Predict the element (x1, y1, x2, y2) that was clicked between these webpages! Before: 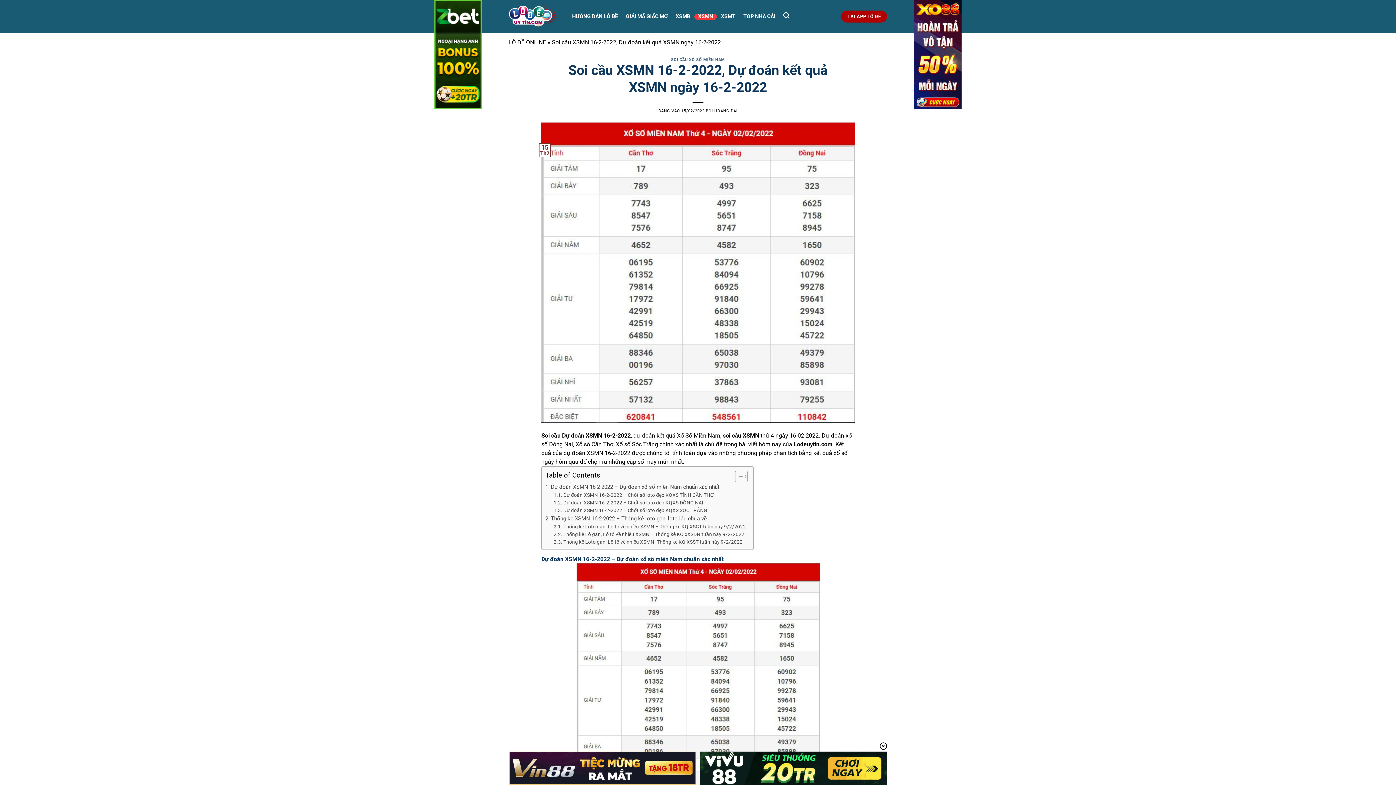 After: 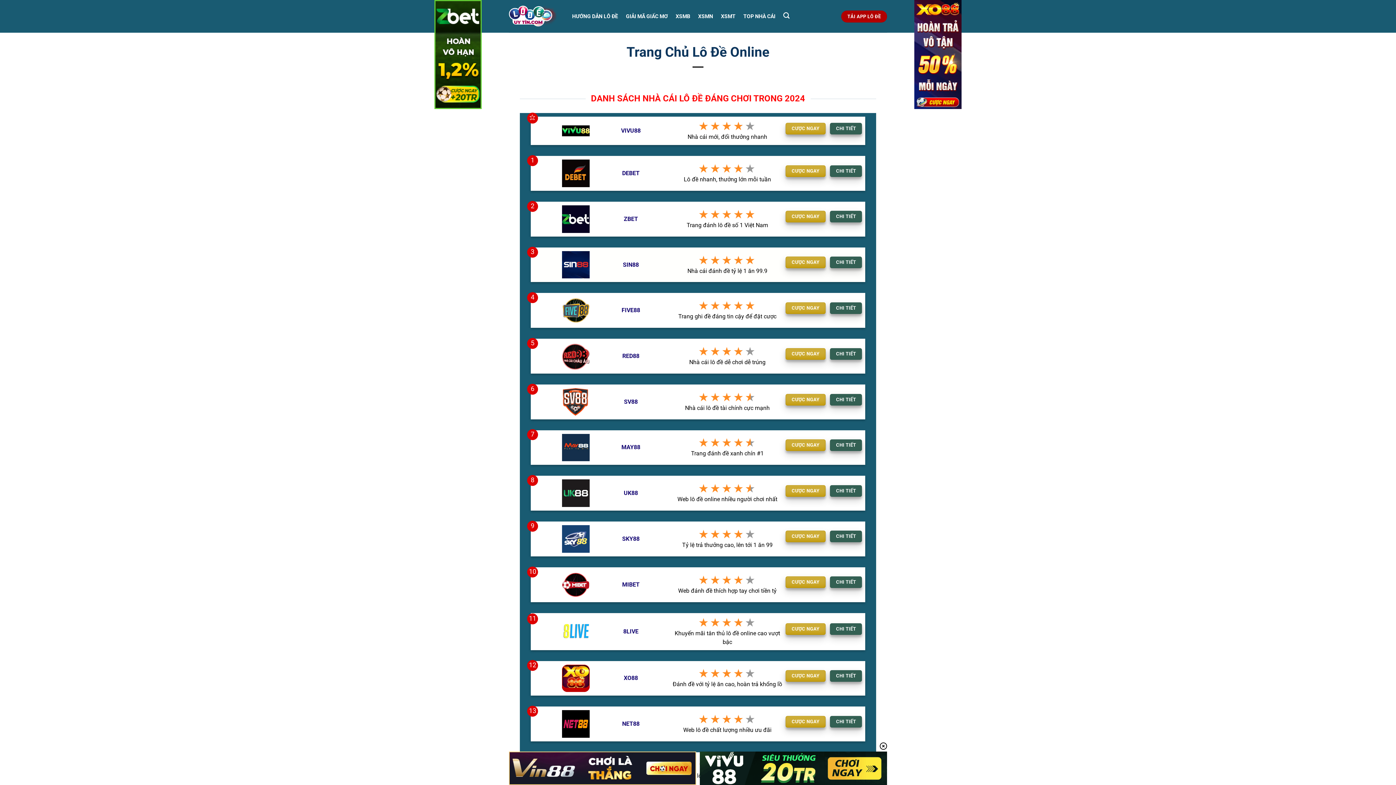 Action: label: LÔ ĐỀ ONLINE bbox: (509, 38, 546, 45)